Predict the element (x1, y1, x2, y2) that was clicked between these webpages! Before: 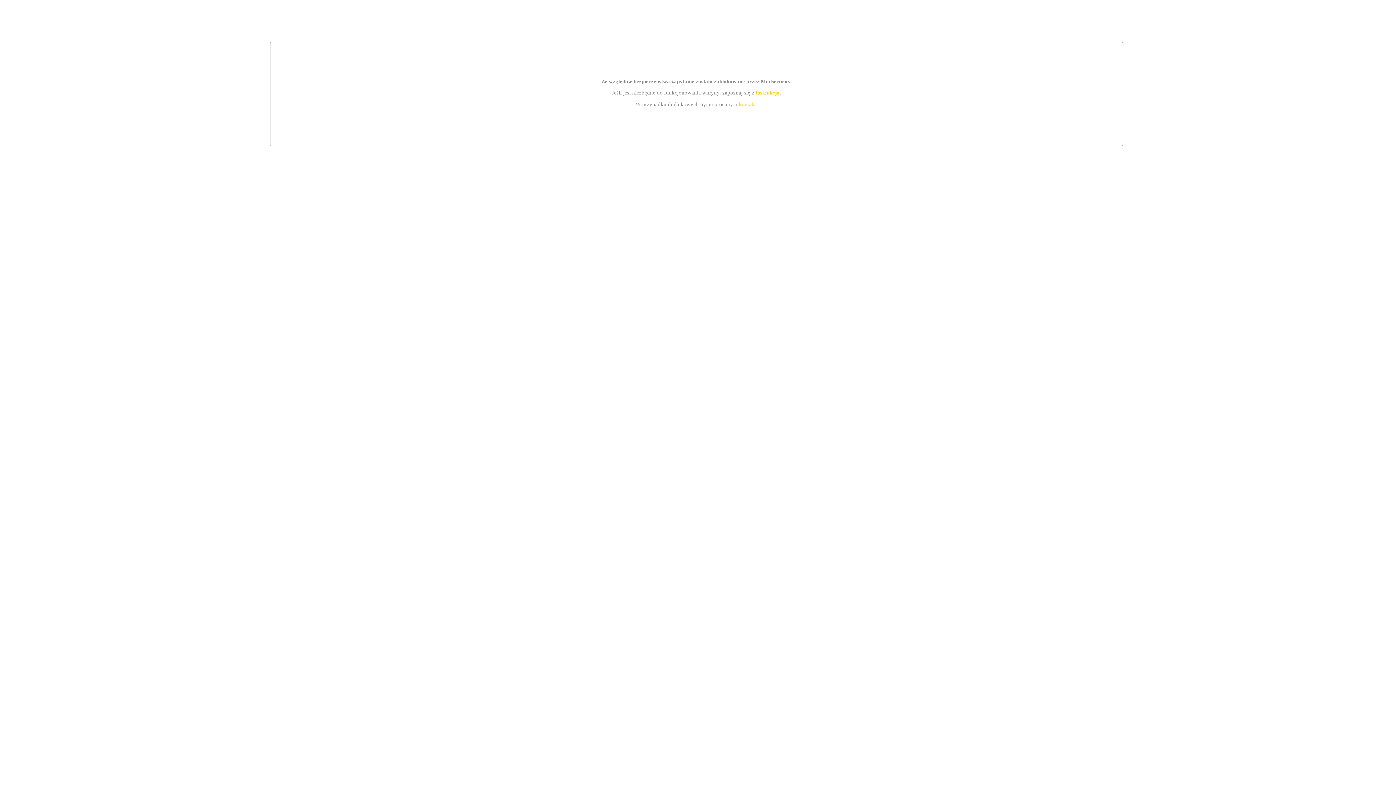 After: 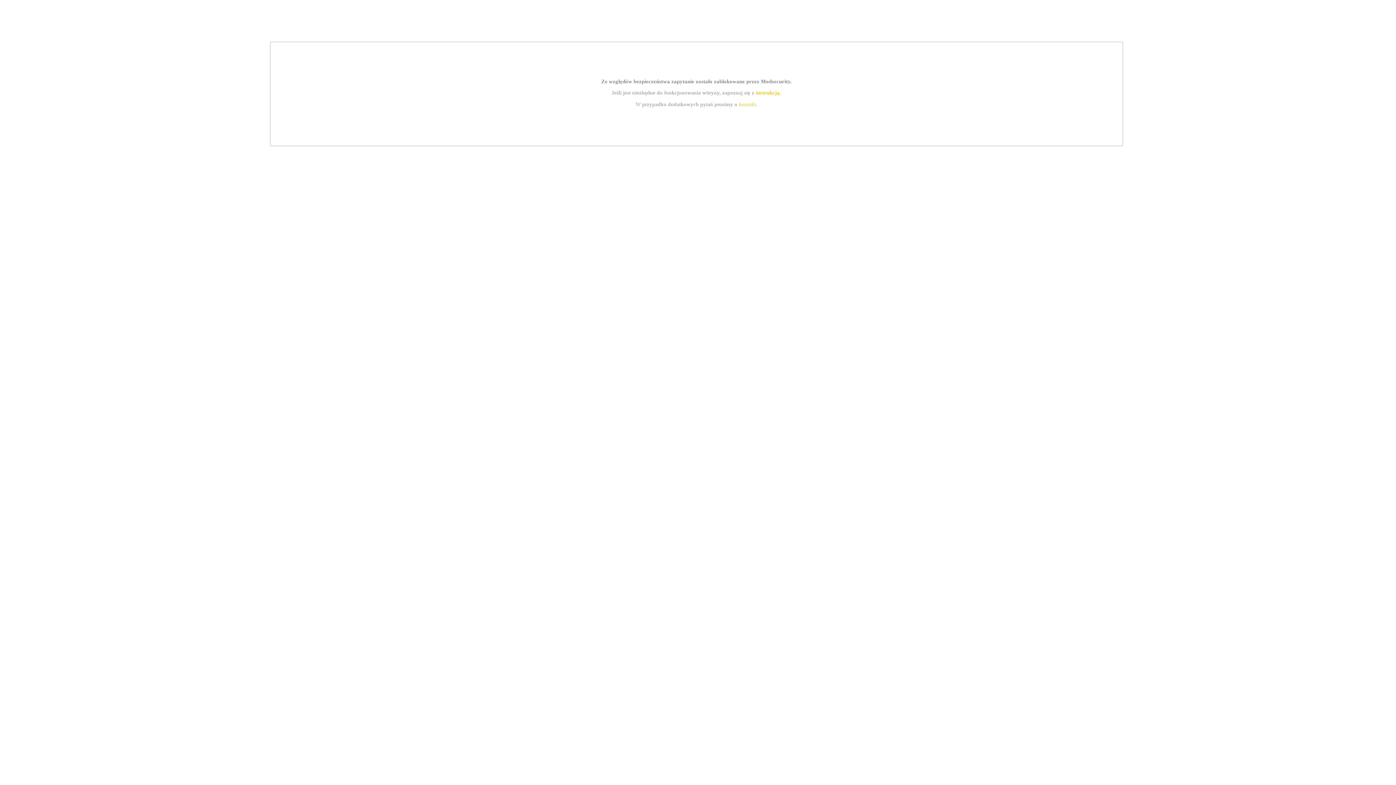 Action: label: kontakt bbox: (739, 101, 756, 107)